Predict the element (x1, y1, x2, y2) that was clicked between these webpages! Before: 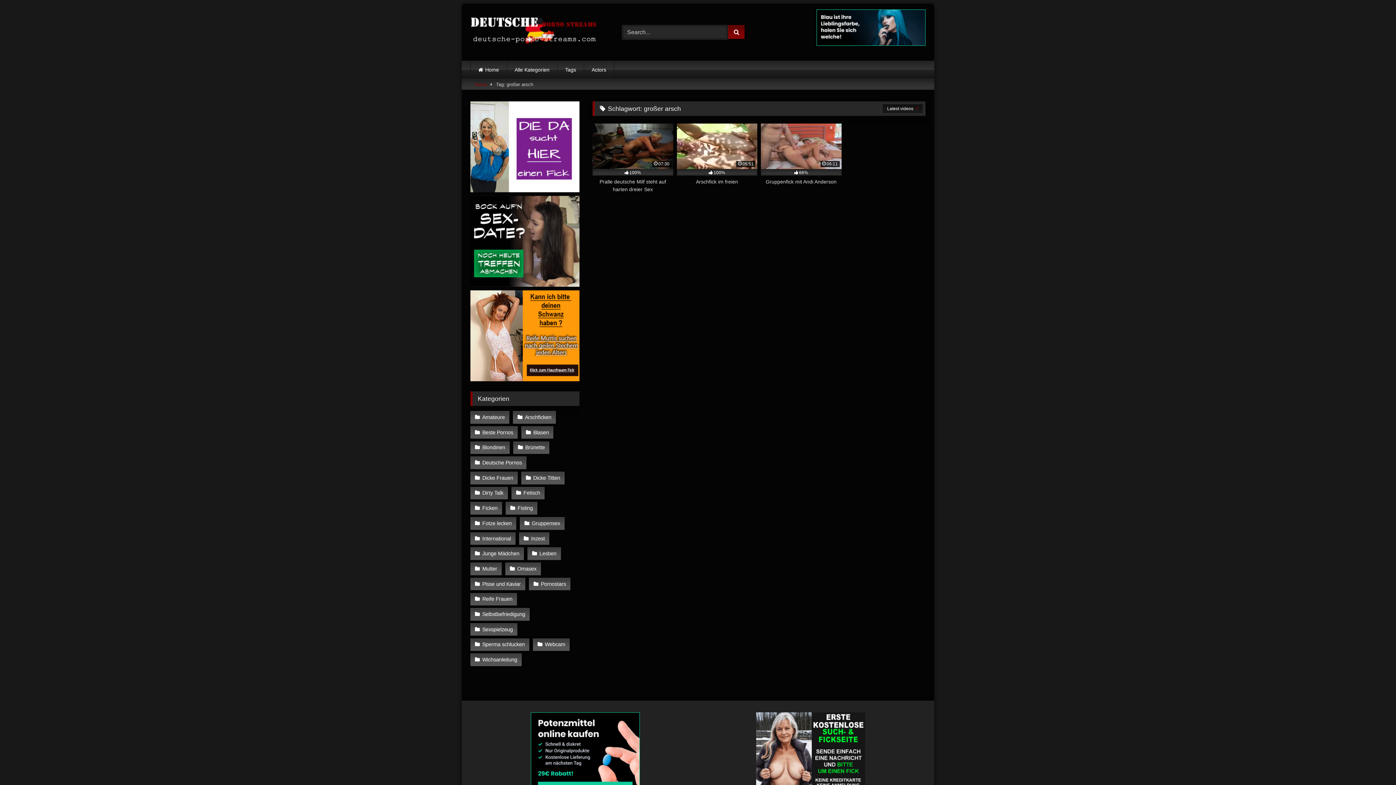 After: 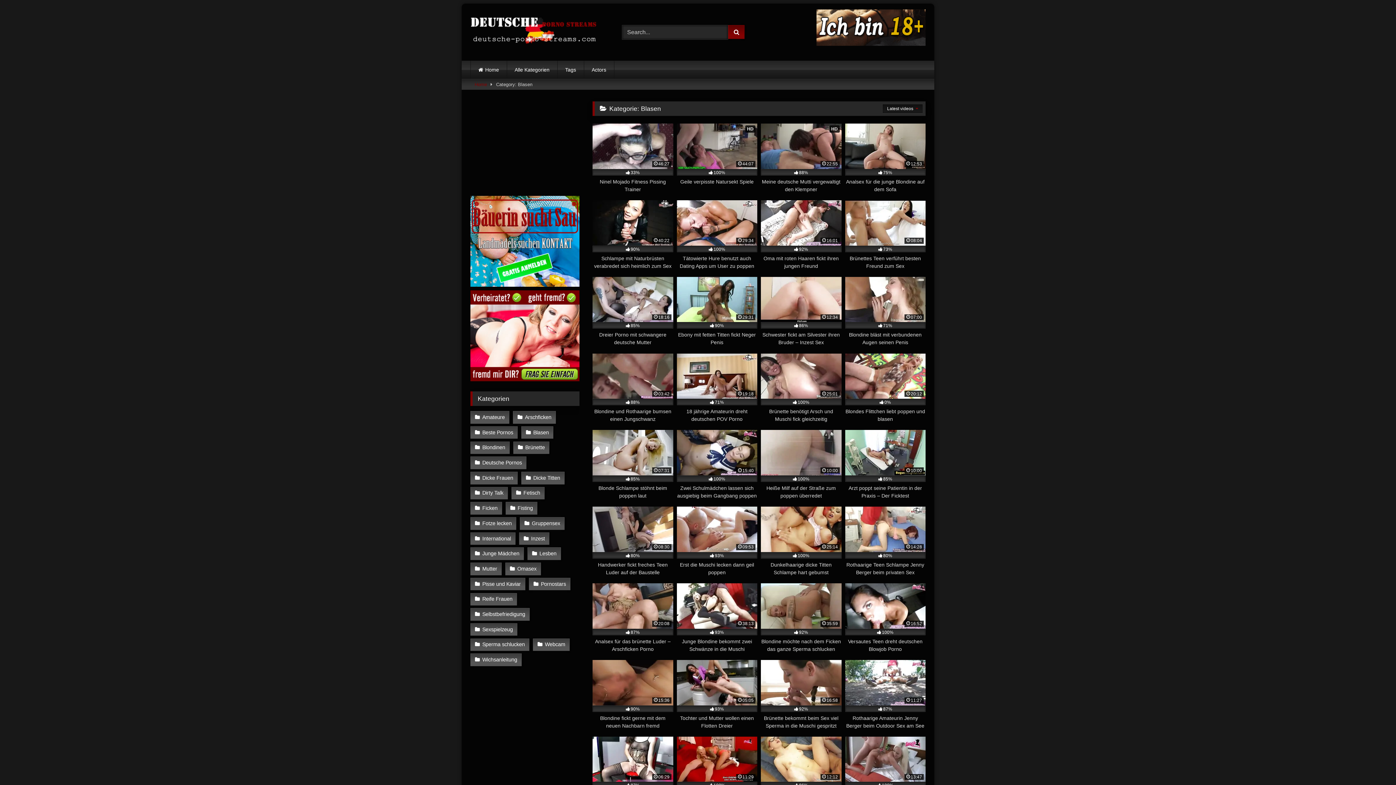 Action: label: Blasen bbox: (521, 426, 553, 439)